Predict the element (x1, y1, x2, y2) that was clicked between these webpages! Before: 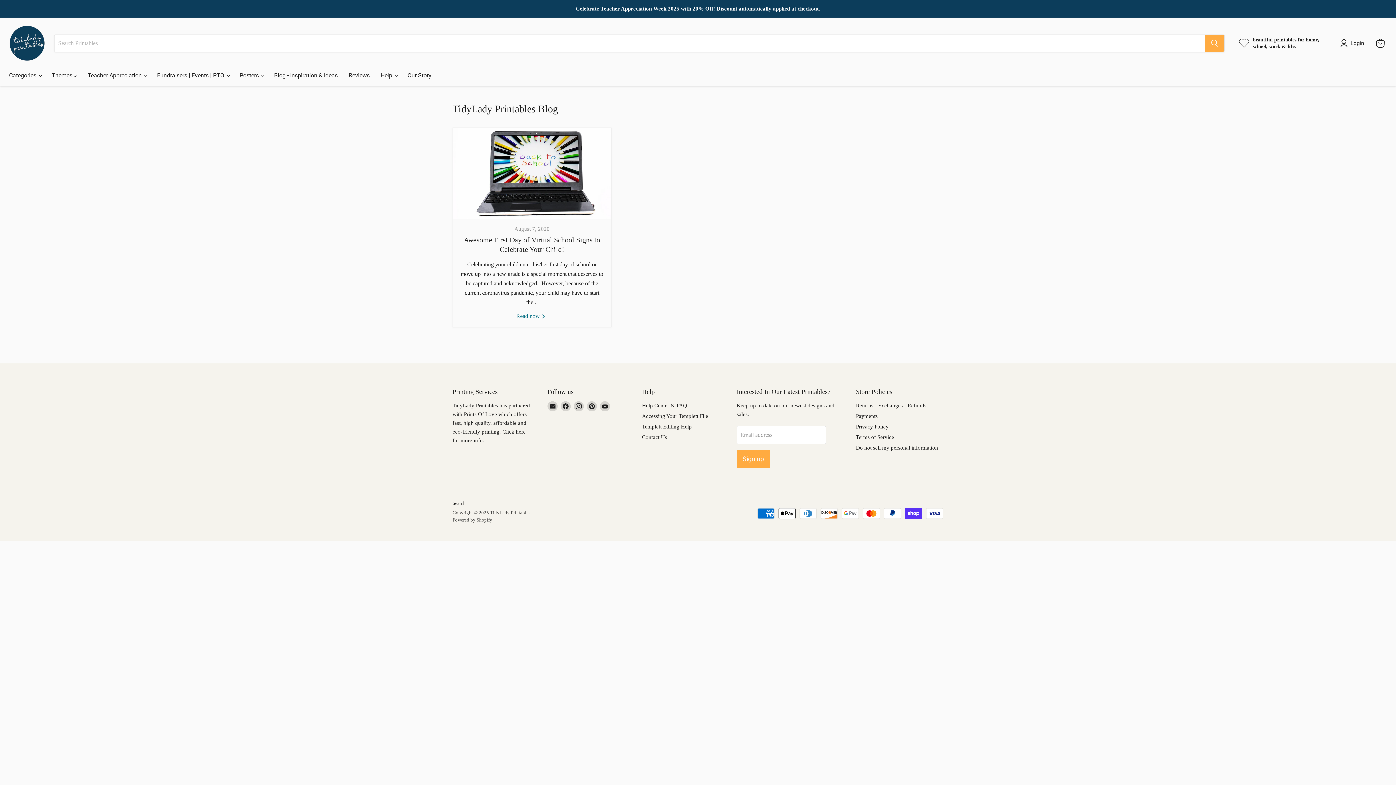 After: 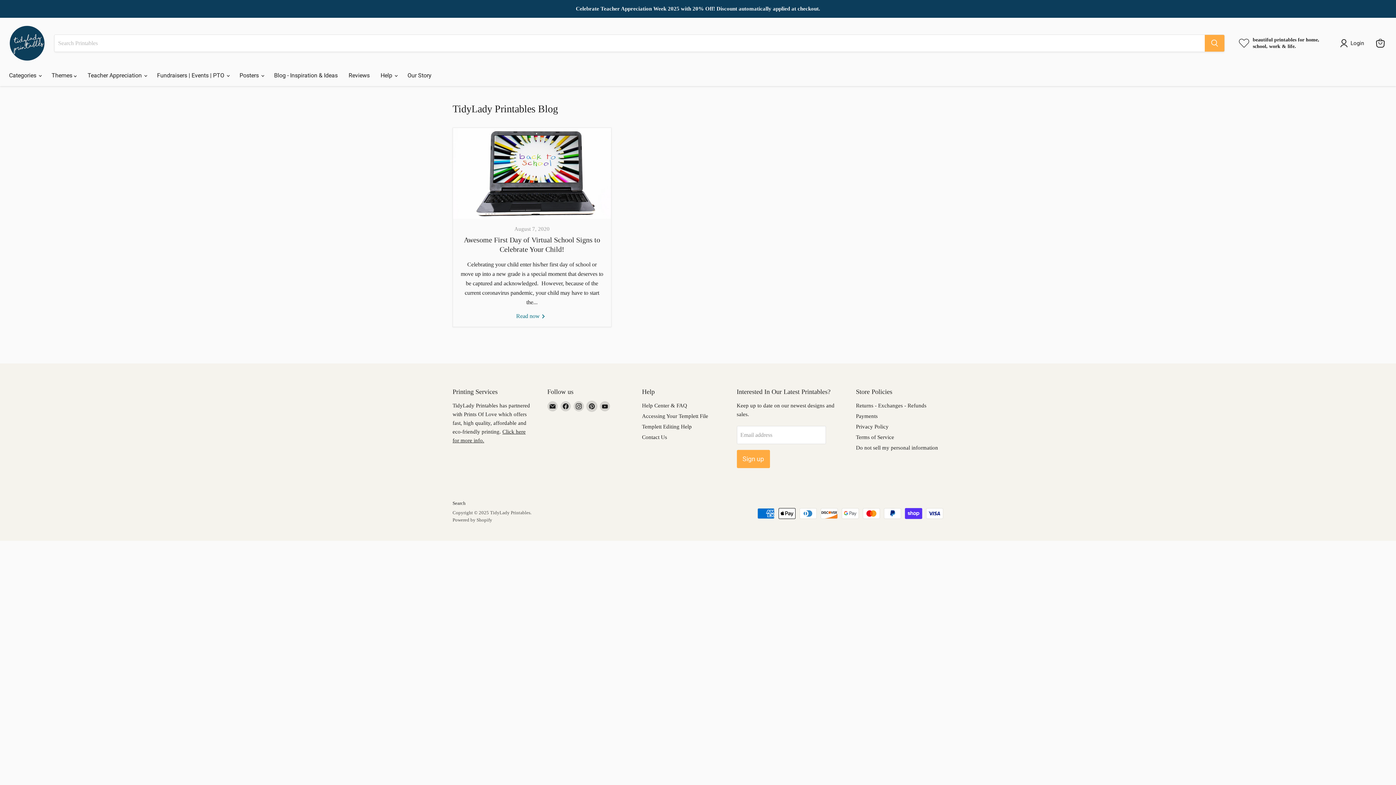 Action: bbox: (586, 401, 596, 411) label: Find us on Pinterest